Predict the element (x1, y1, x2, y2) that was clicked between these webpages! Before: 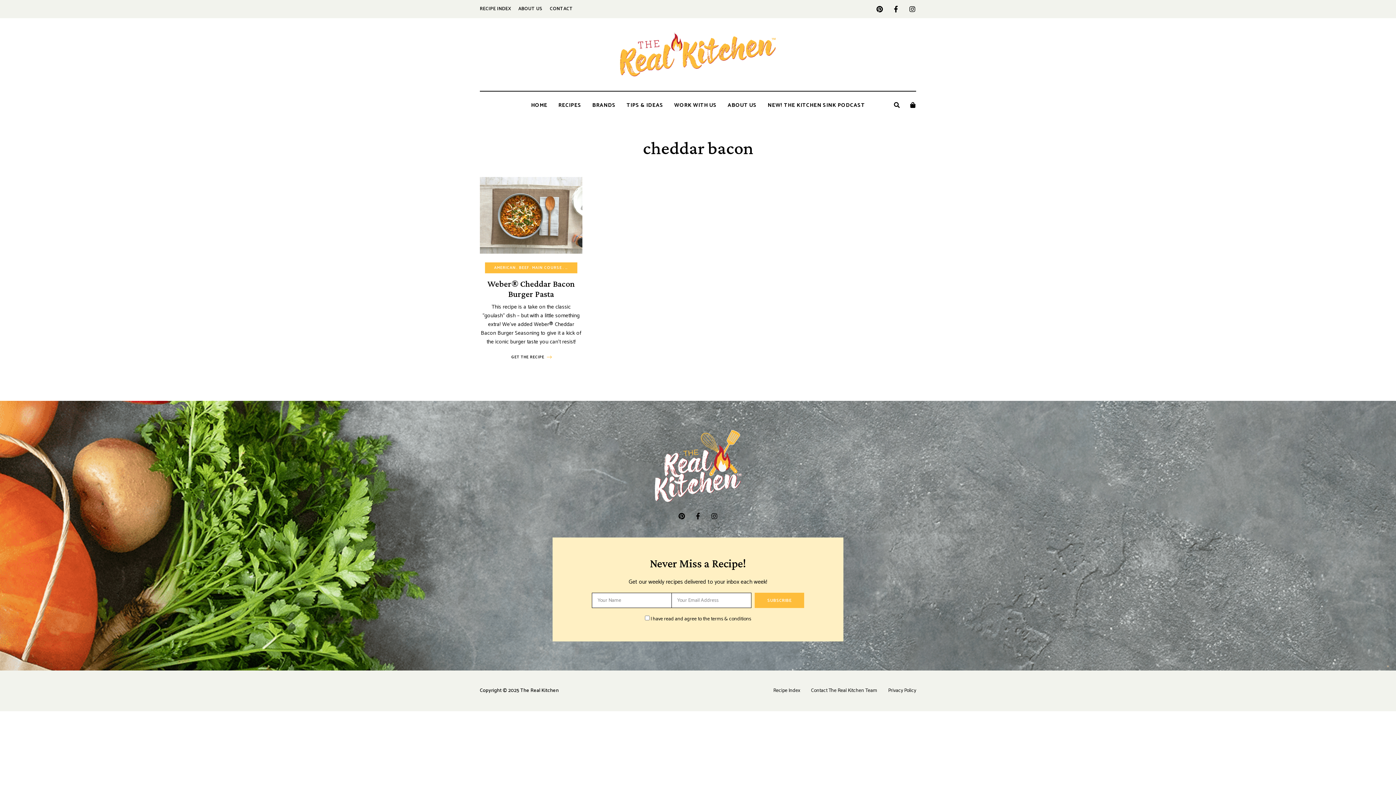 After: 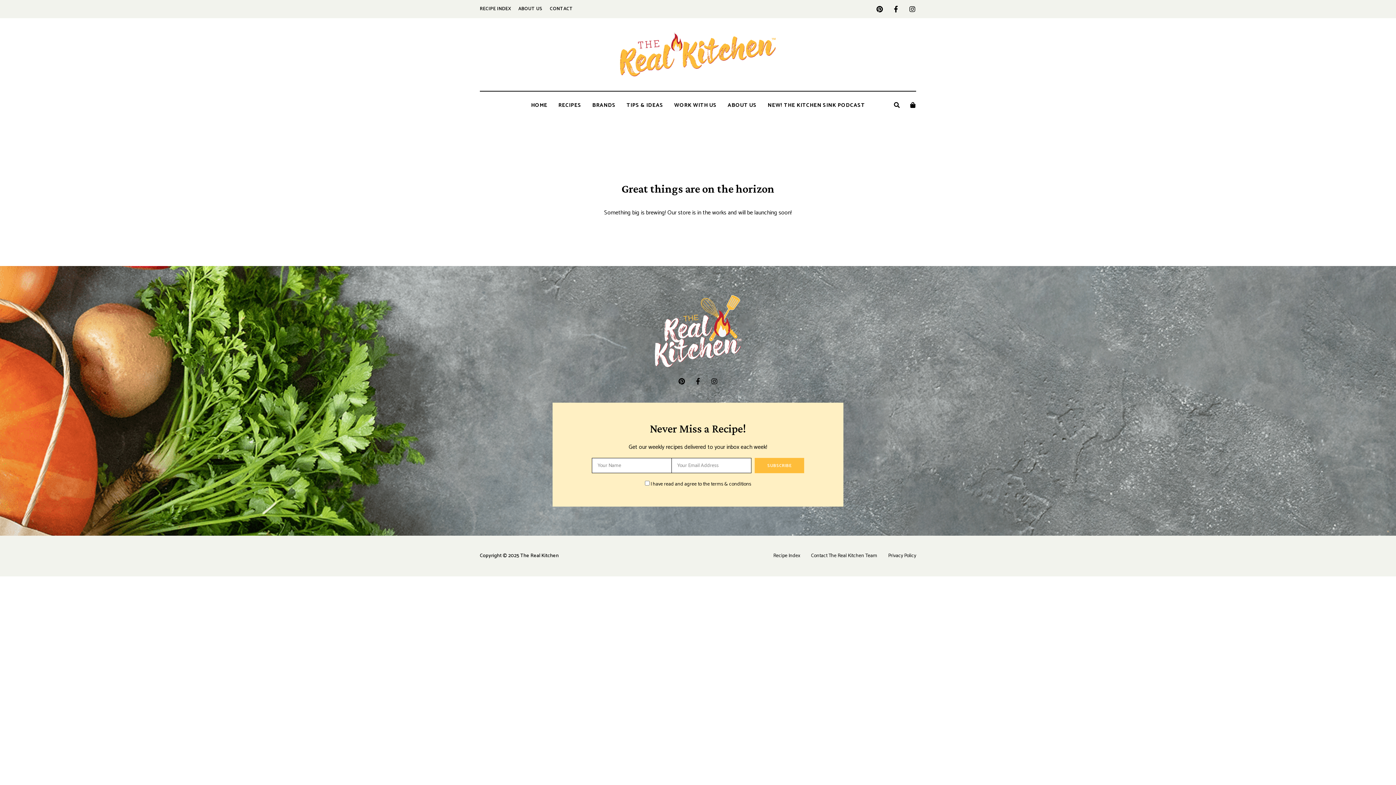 Action: bbox: (904, 97, 921, 112)